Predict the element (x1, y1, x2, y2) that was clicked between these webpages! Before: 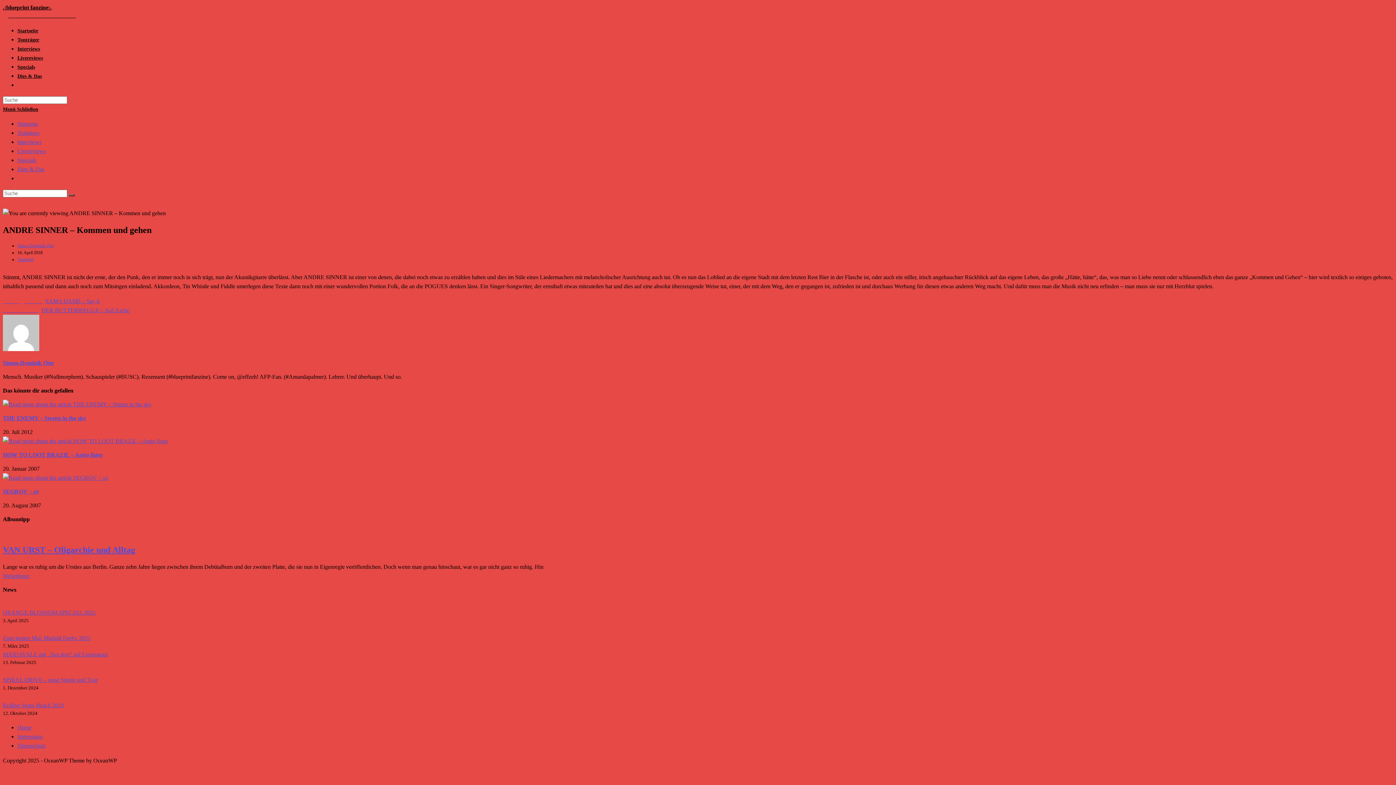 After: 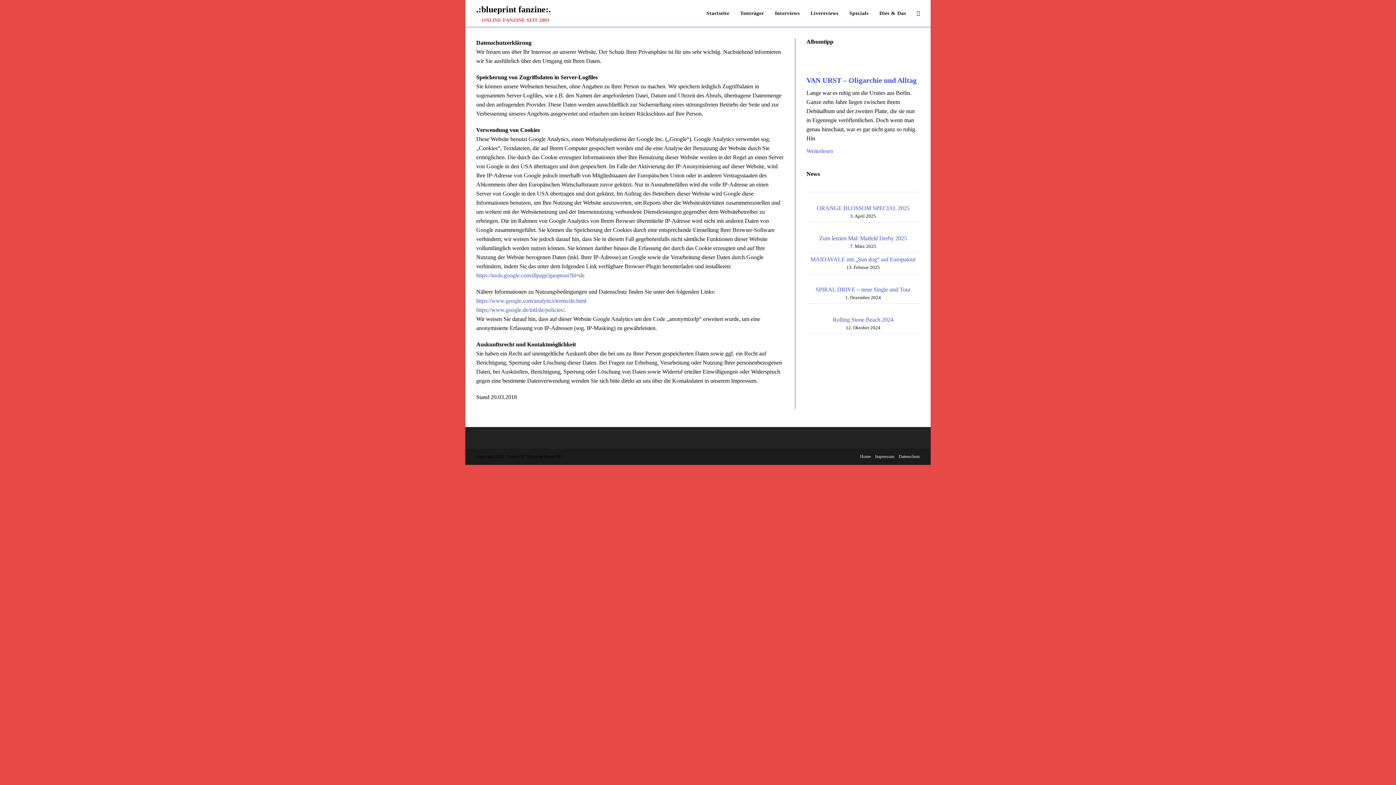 Action: label: Datenschutz bbox: (17, 742, 45, 748)